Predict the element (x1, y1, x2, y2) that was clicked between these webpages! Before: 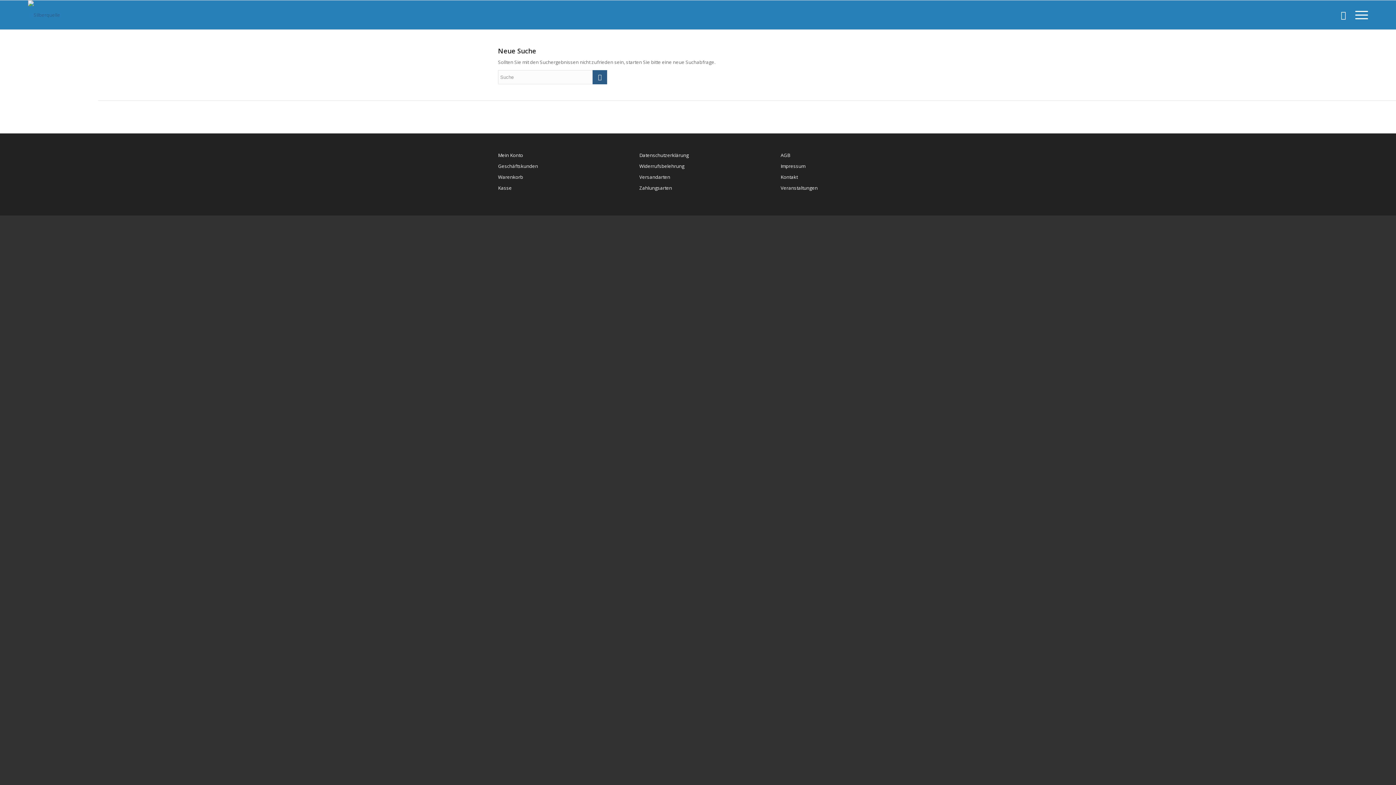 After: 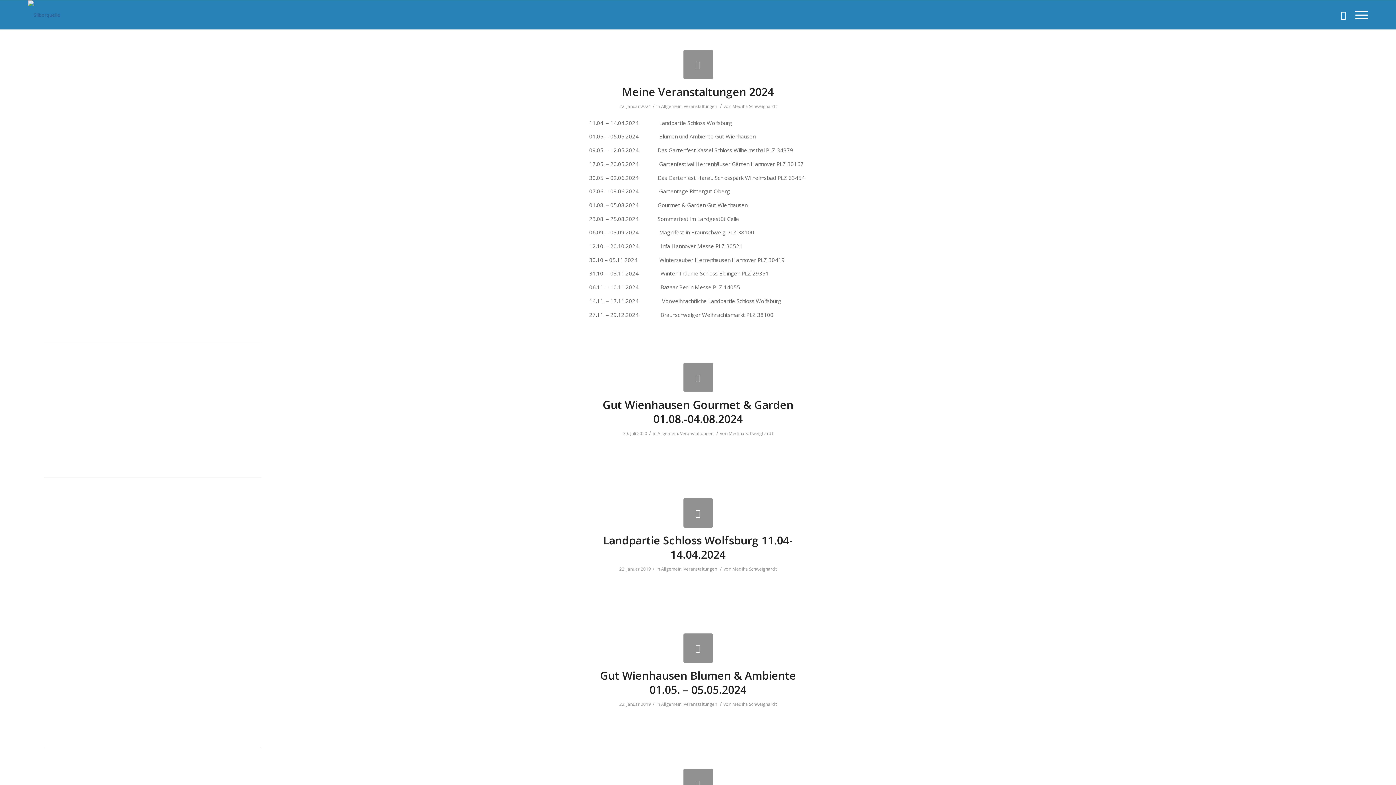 Action: bbox: (780, 182, 898, 193) label: Veranstaltungen